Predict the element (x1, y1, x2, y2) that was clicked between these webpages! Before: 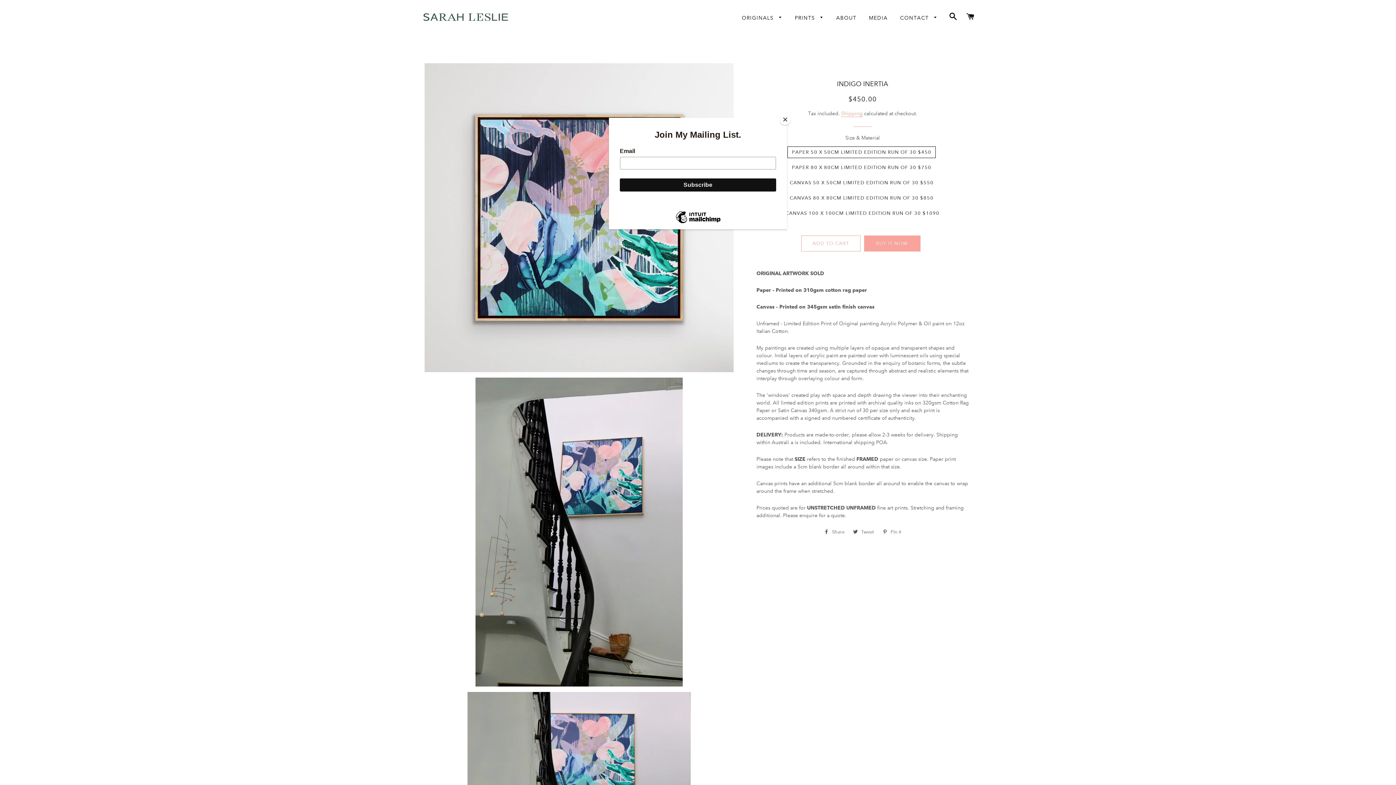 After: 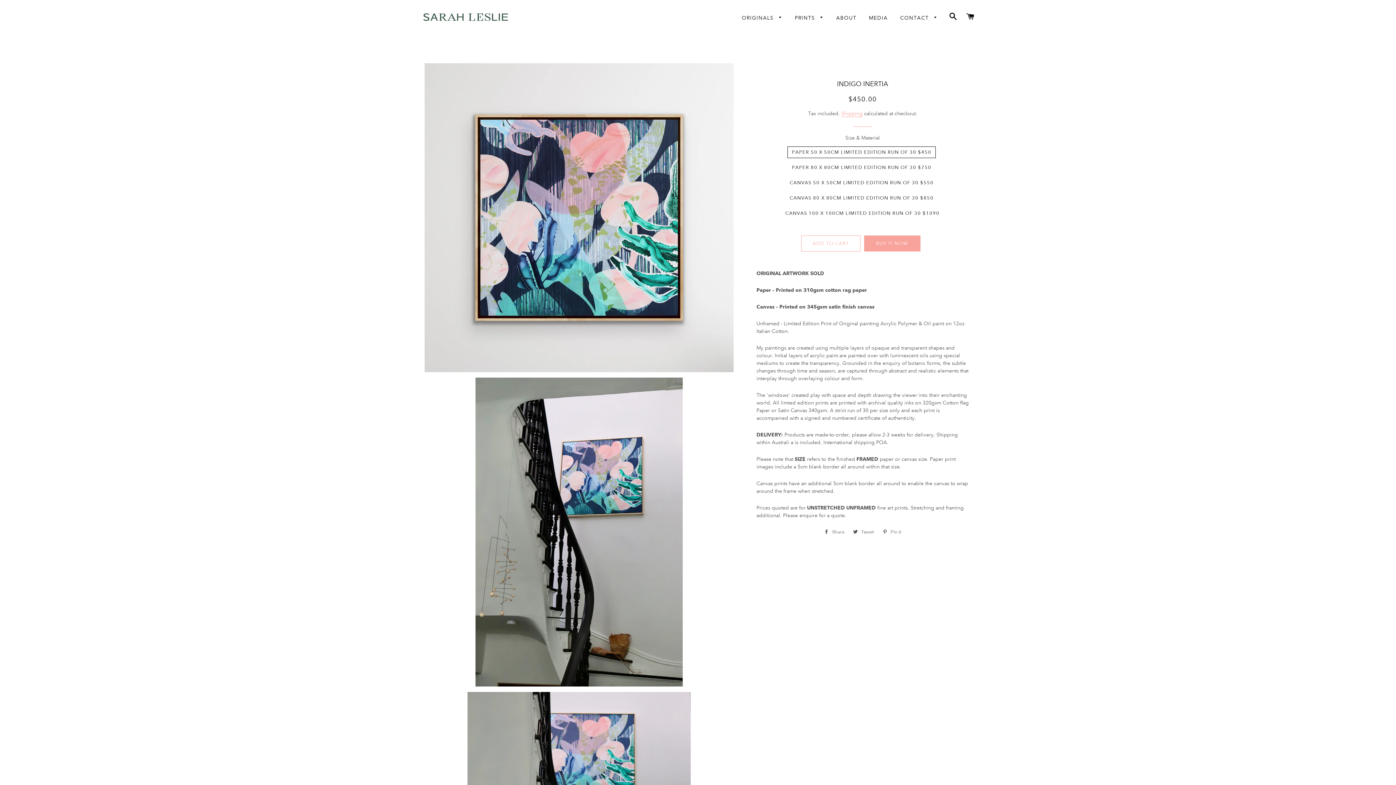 Action: bbox: (780, 114, 790, 125) label: Close